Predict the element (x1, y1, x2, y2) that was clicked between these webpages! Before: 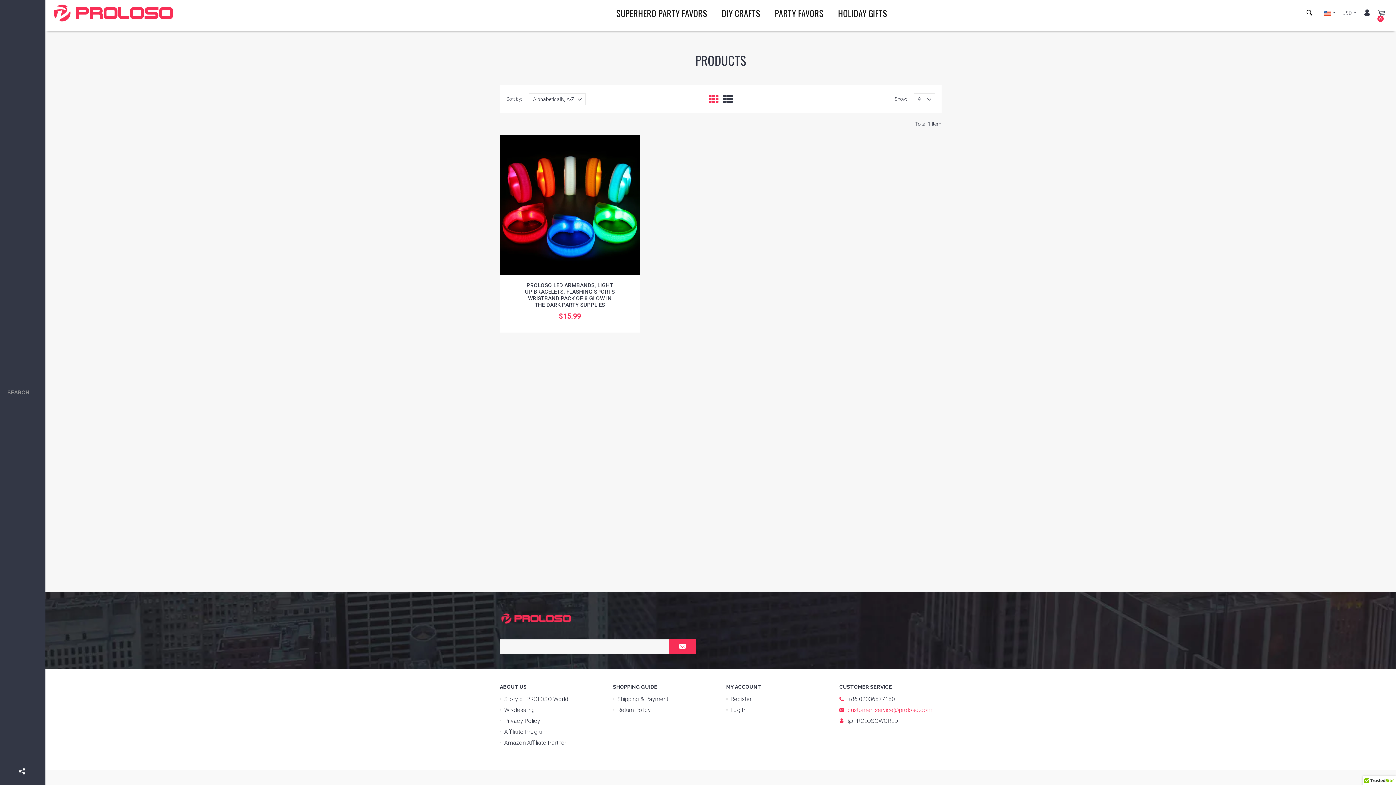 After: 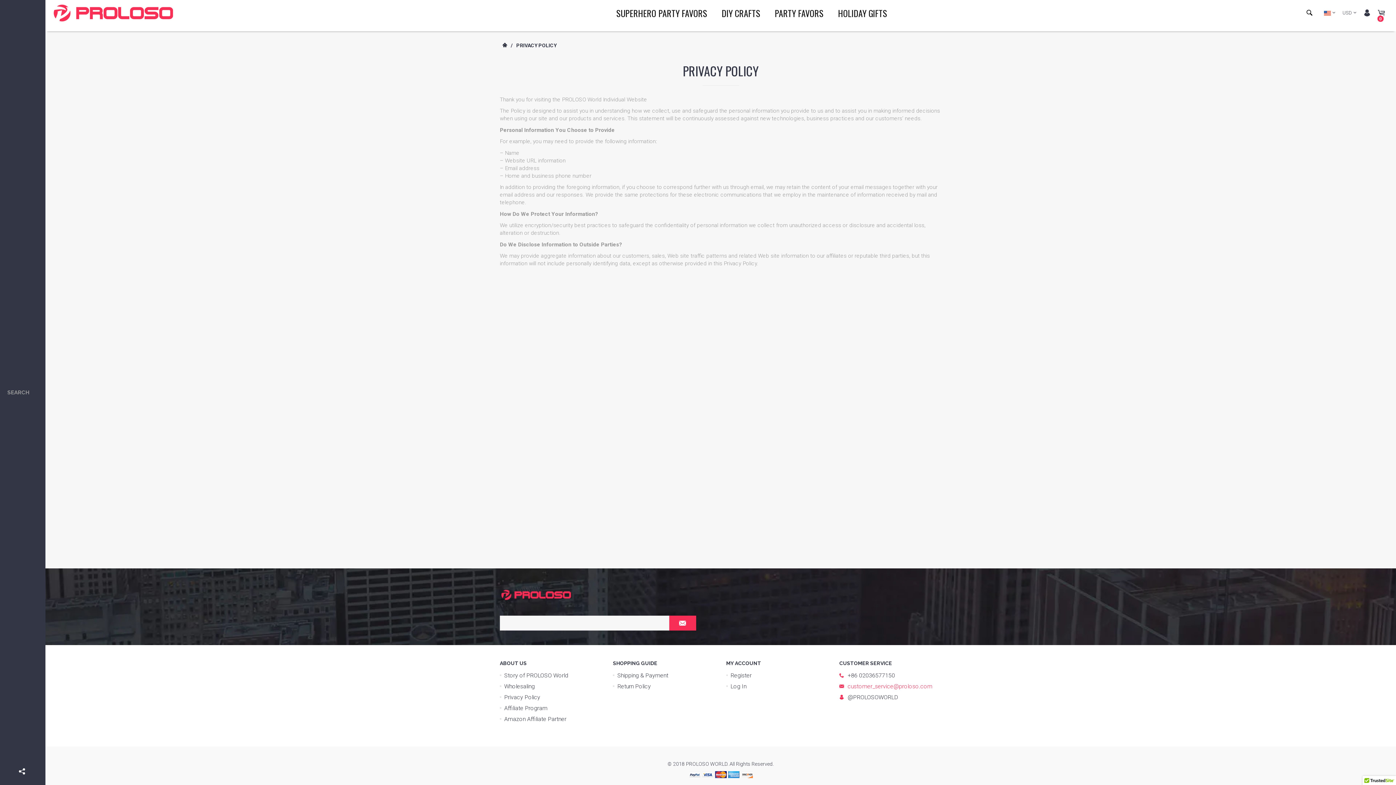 Action: label: Privacy Policy bbox: (500, 716, 540, 726)